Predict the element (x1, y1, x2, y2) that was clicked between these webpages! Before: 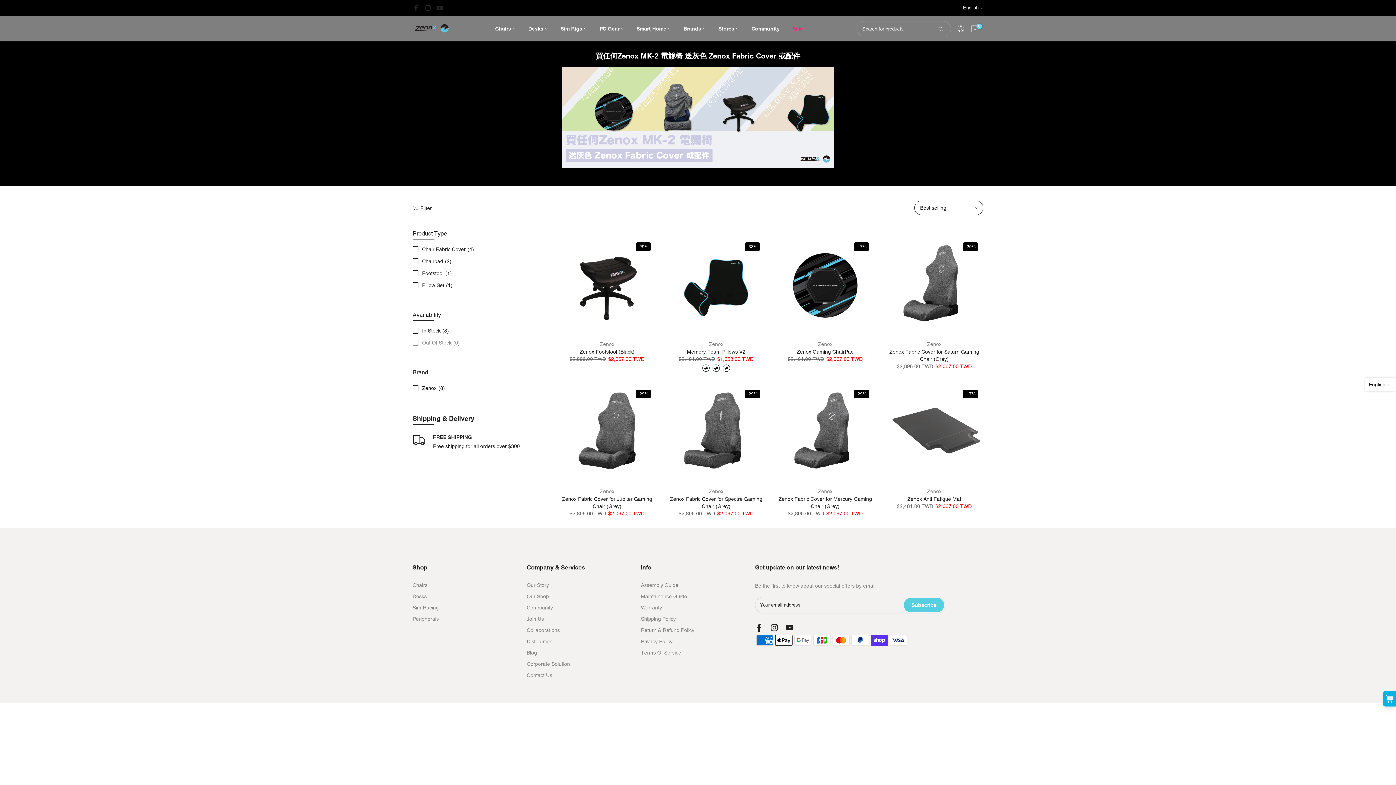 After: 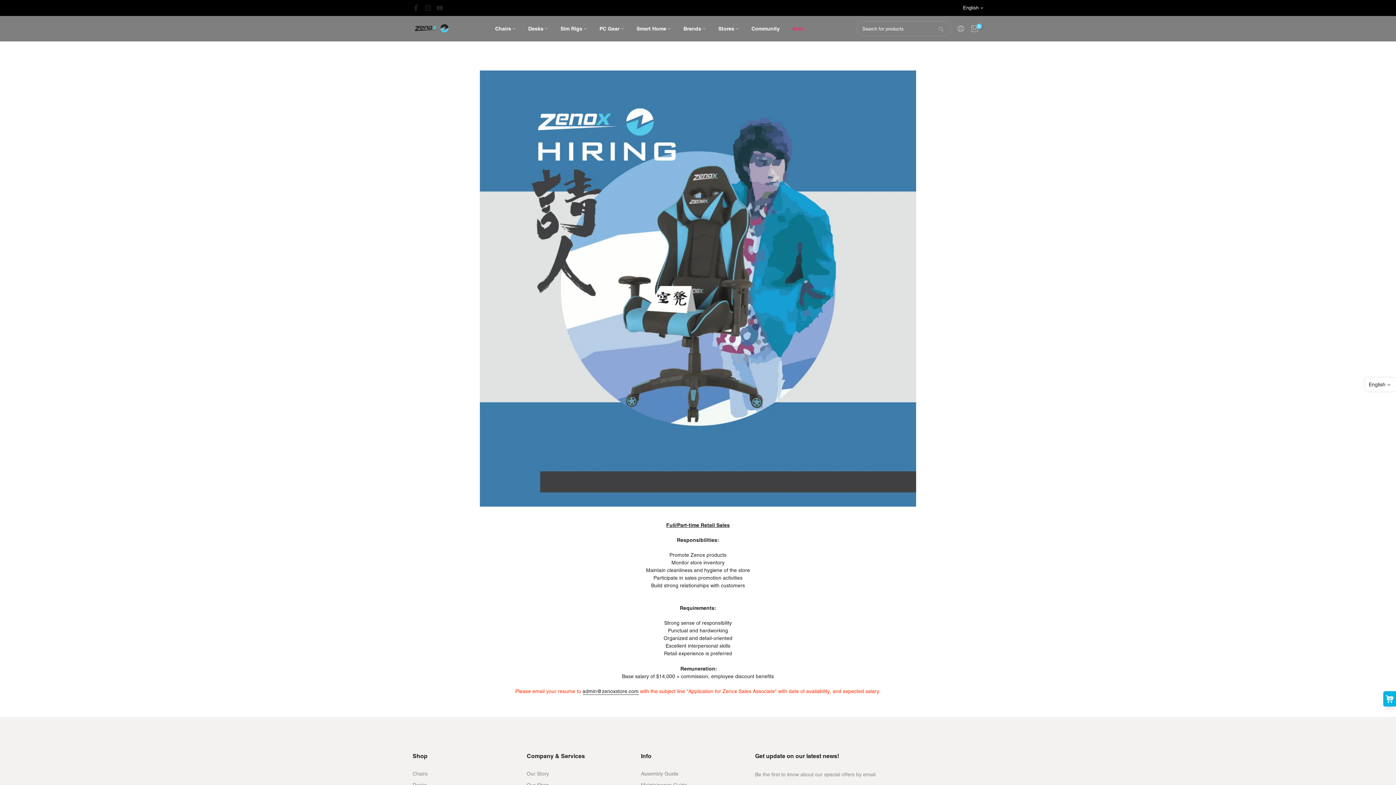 Action: bbox: (526, 616, 544, 622) label: Join Us